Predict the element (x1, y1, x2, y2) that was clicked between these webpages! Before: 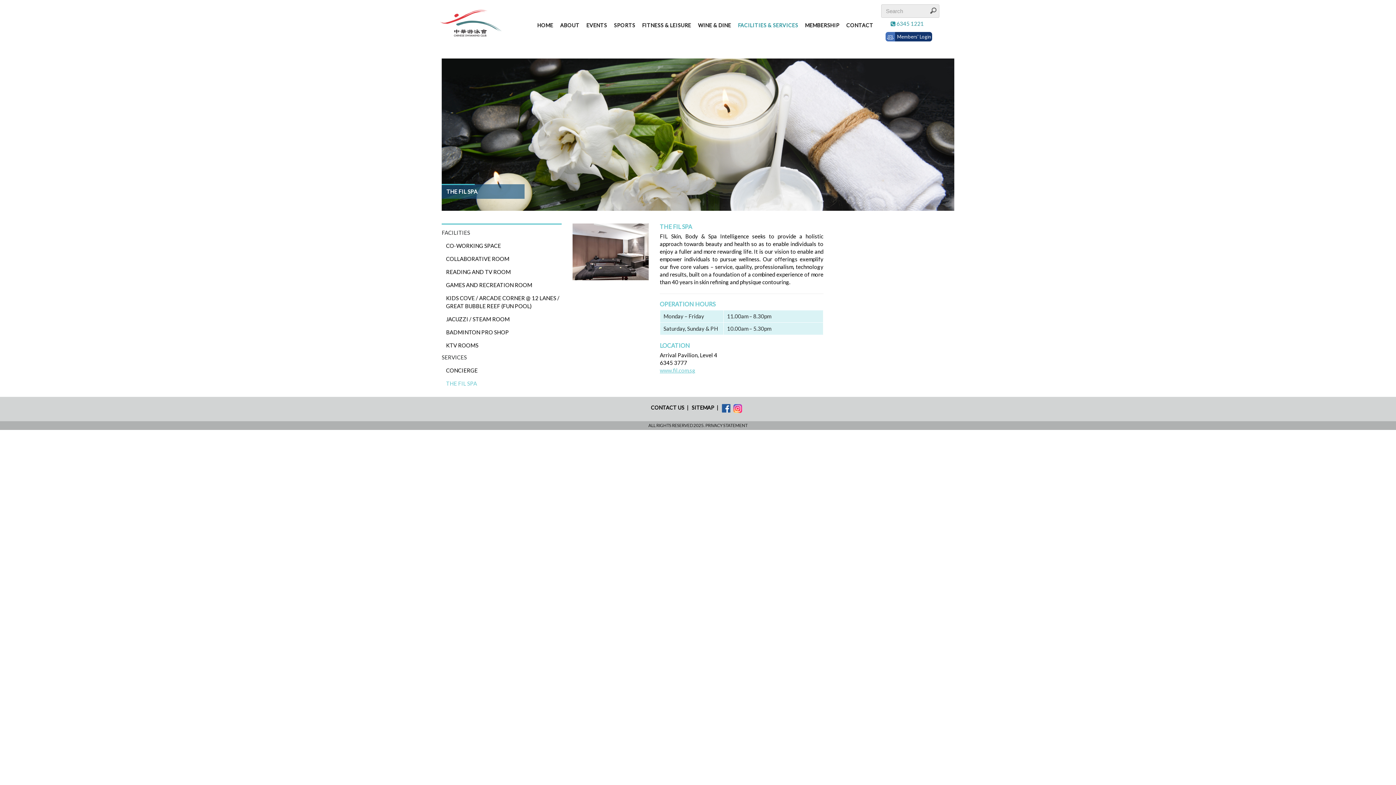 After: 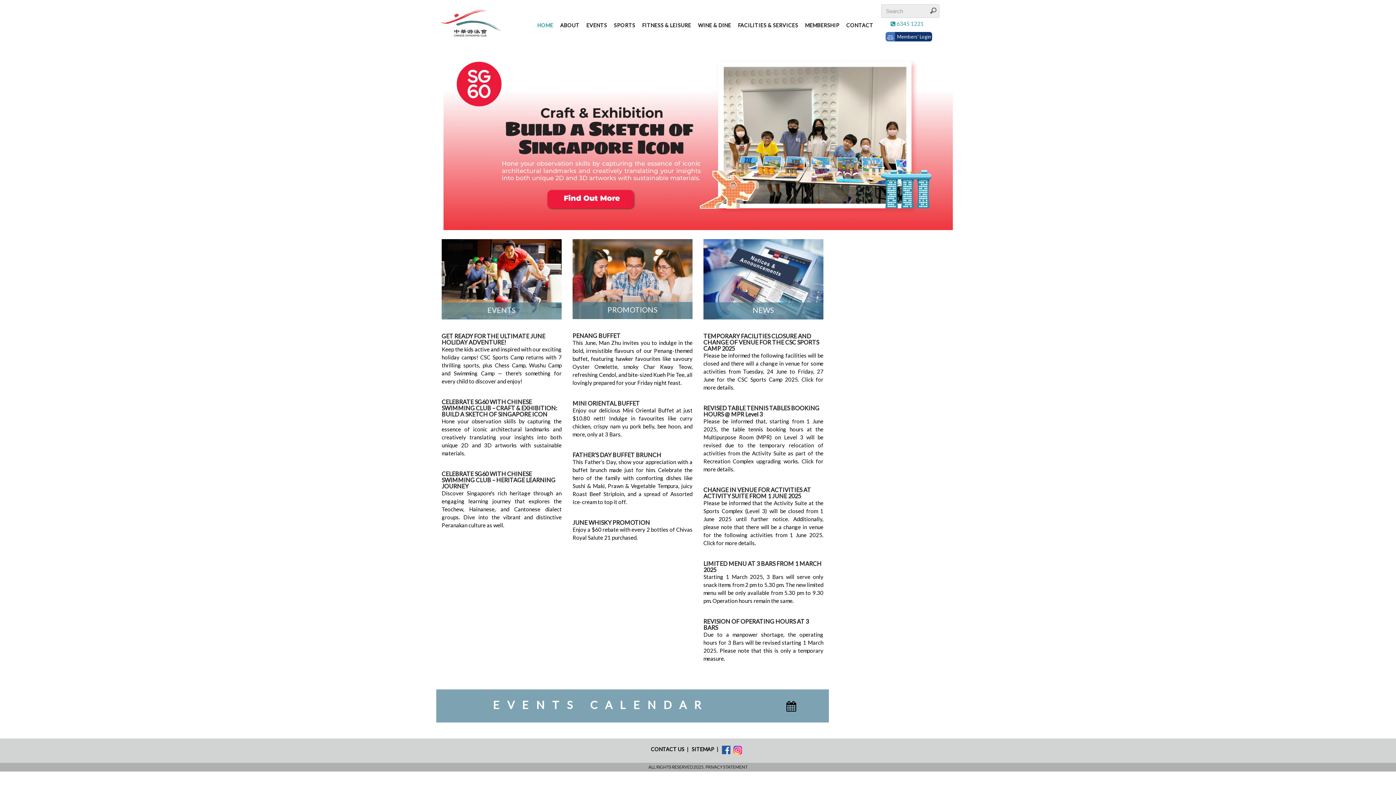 Action: bbox: (534, 16, 556, 34) label: HOME